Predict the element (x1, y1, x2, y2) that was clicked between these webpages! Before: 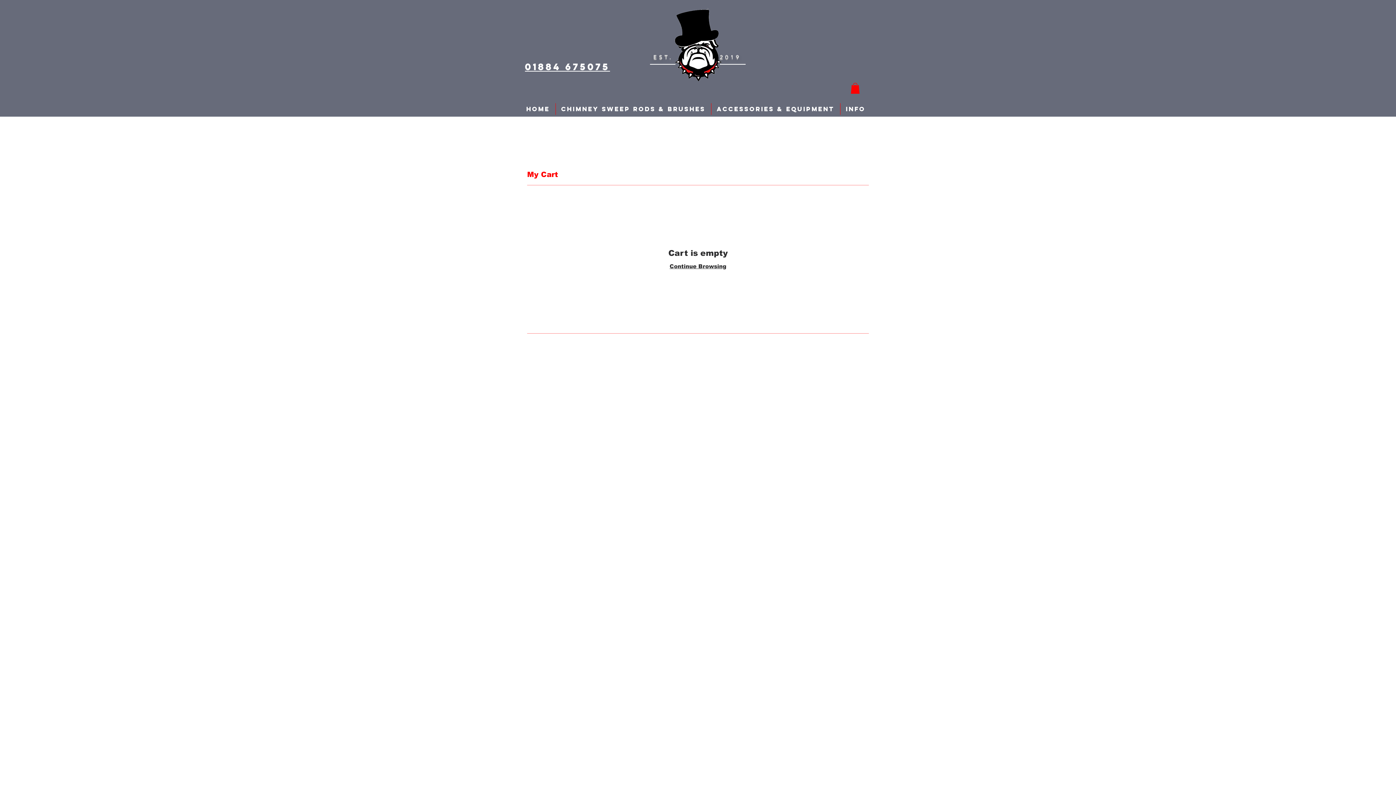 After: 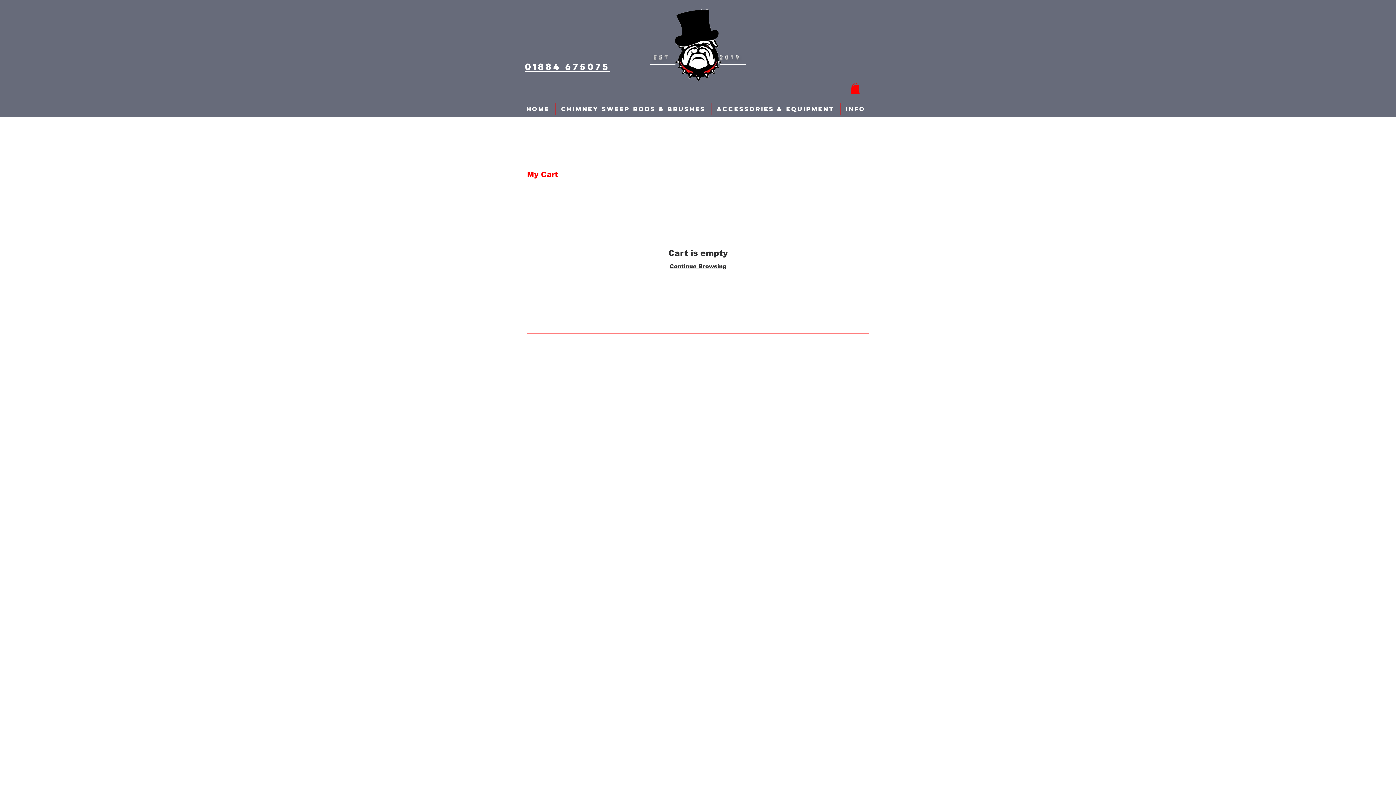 Action: label: Accessories & Equipment bbox: (711, 103, 840, 114)